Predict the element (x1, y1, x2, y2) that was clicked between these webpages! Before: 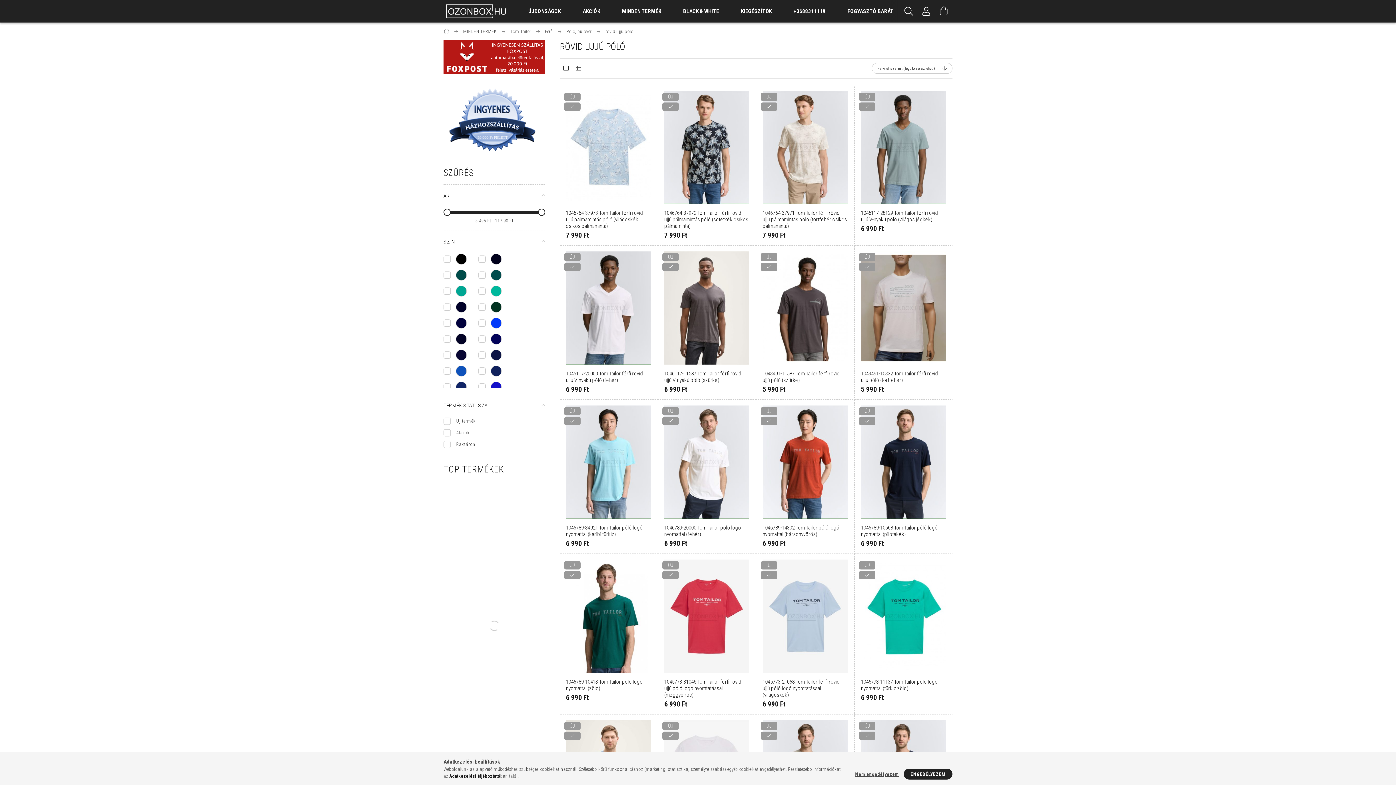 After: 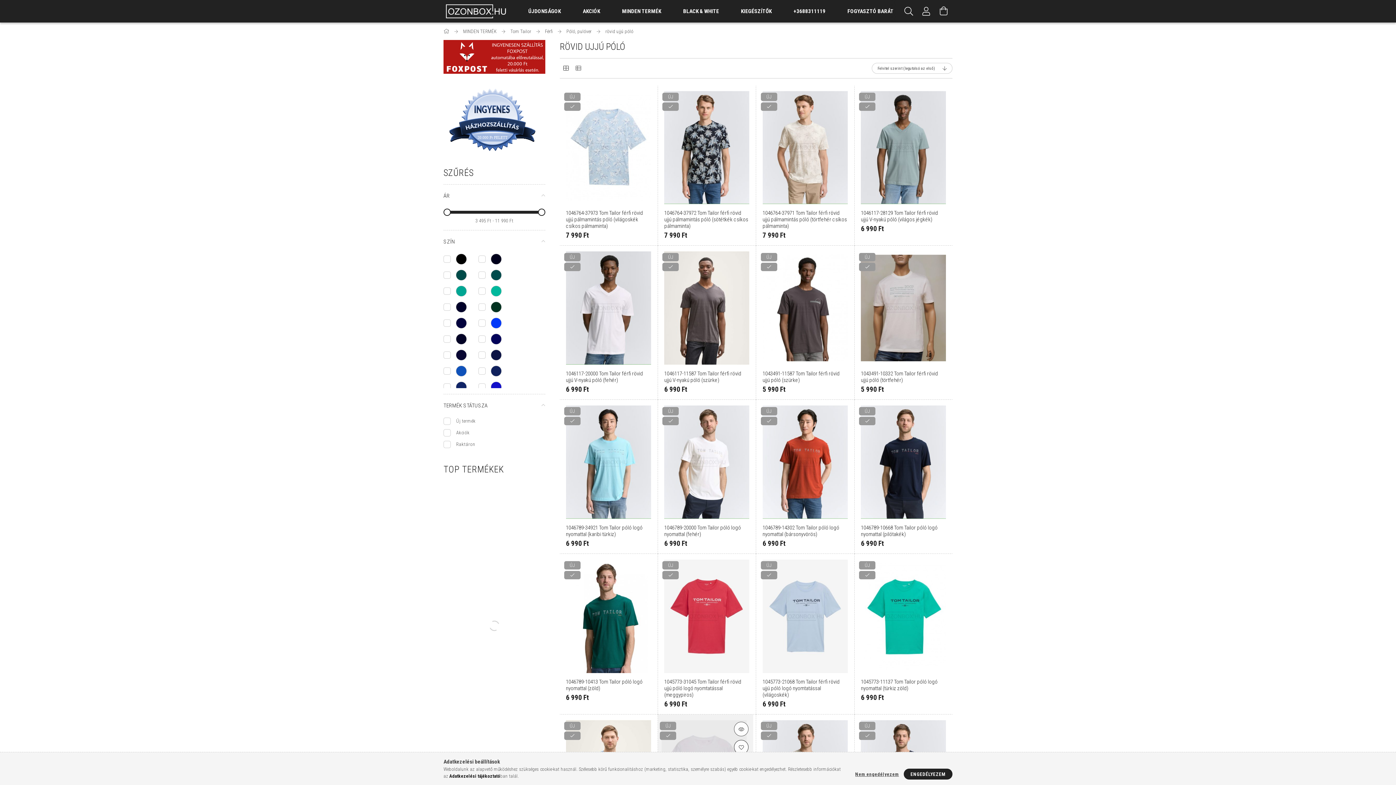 Action: label: Kedvencekhez bbox: (744, 740, 758, 755)